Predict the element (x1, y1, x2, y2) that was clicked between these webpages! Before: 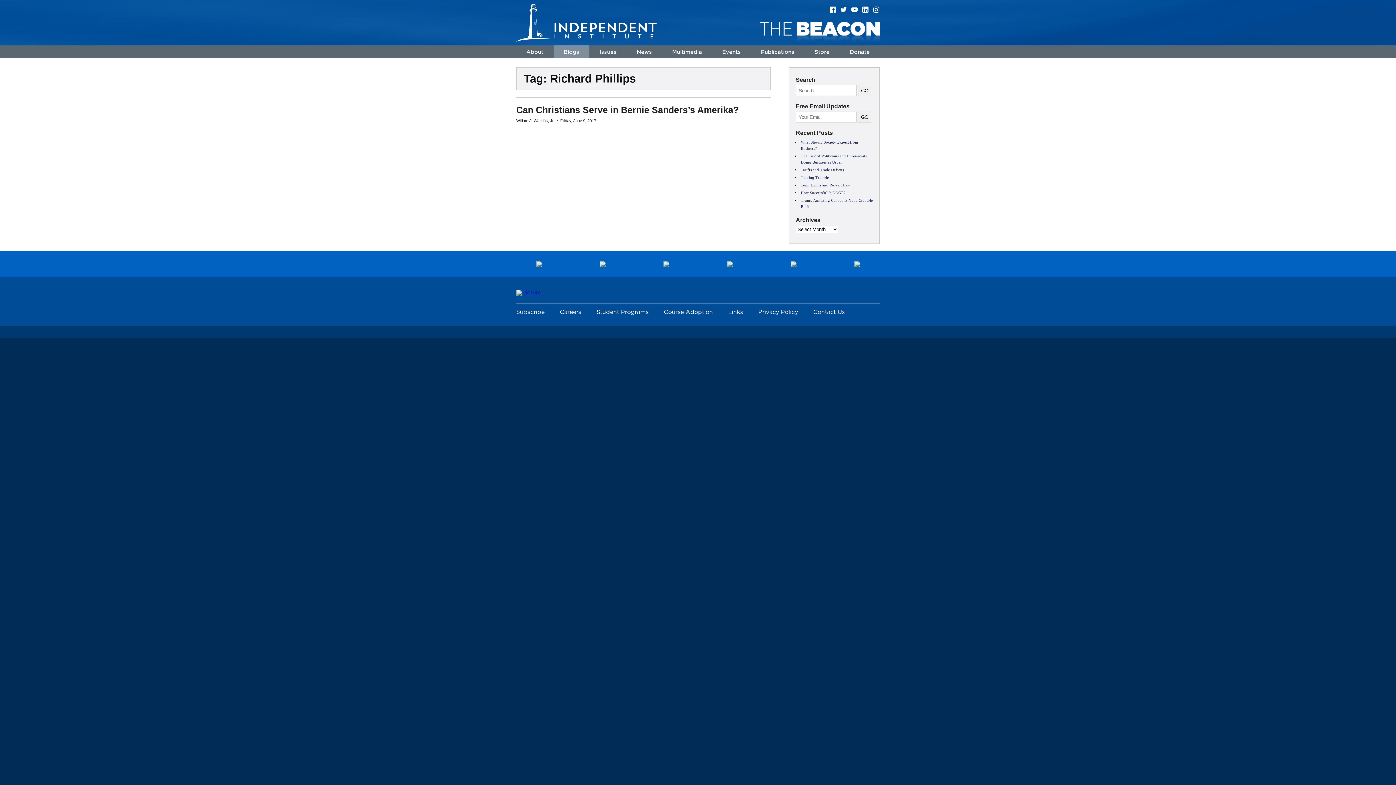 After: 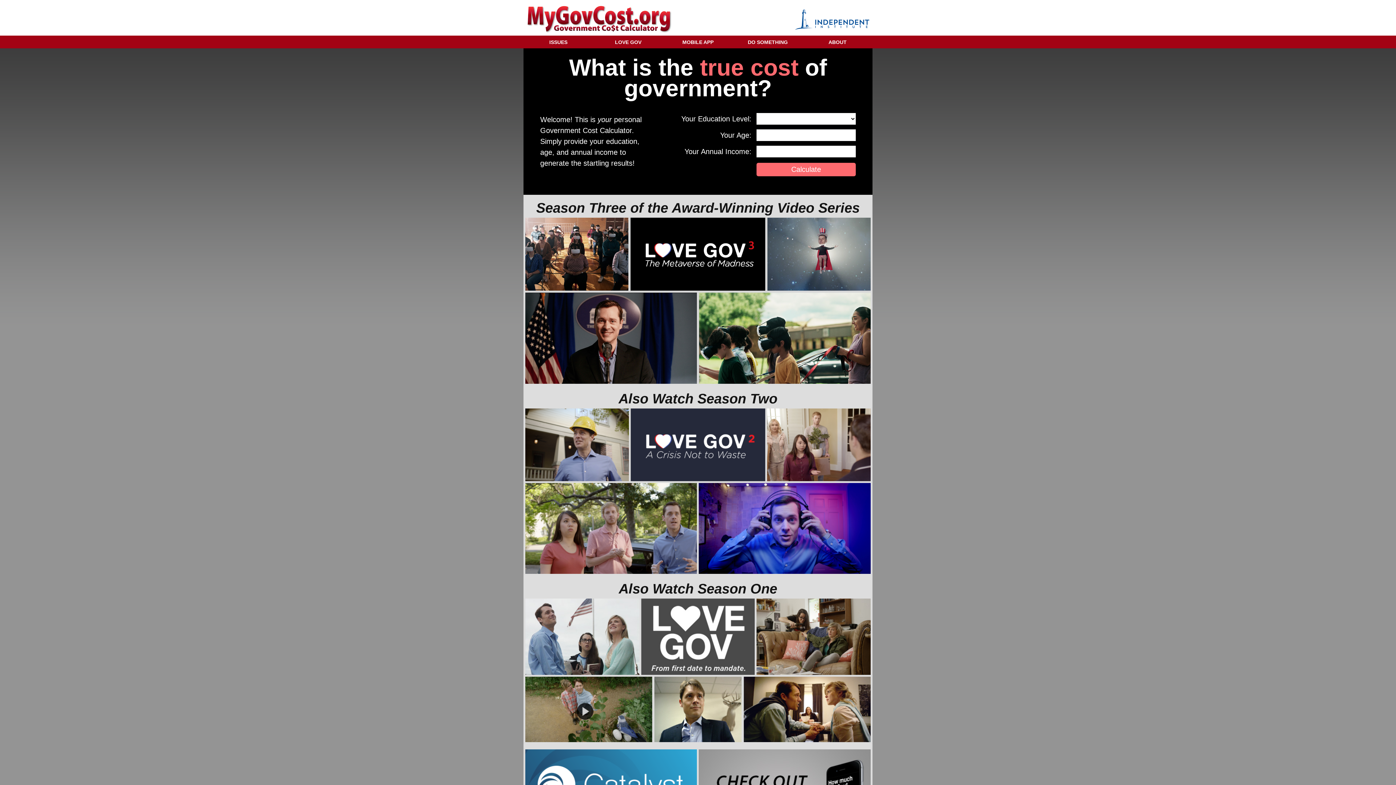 Action: bbox: (643, 261, 689, 267)